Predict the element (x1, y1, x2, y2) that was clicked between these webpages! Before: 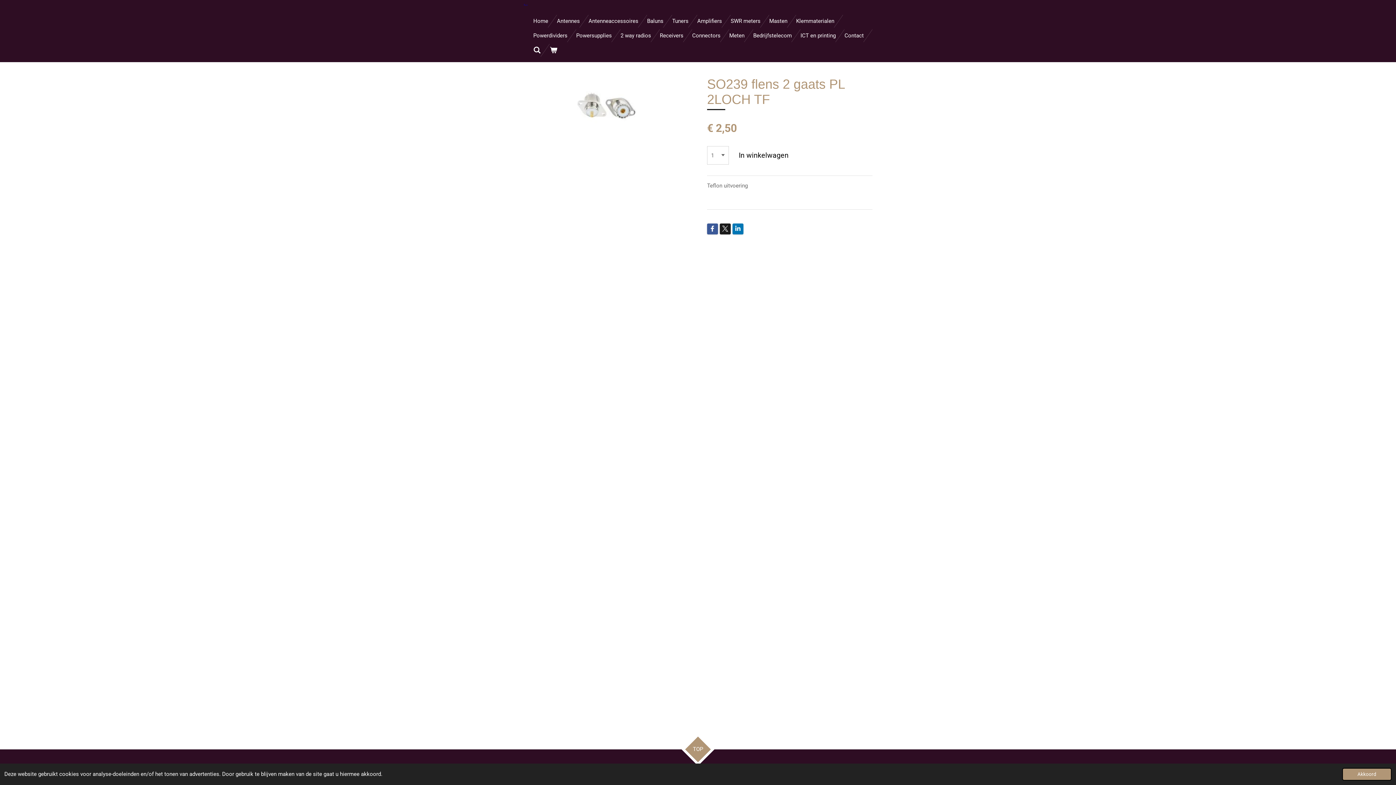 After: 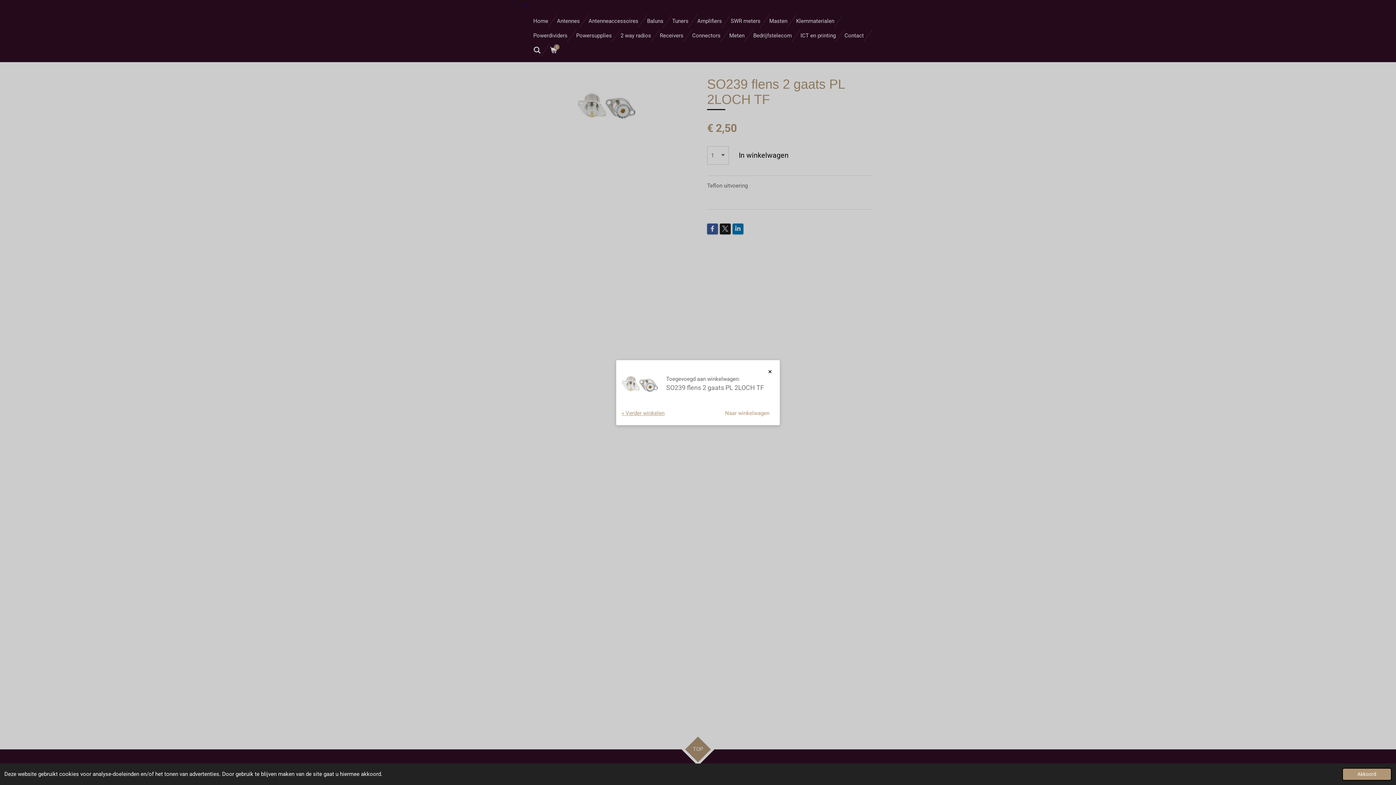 Action: bbox: (732, 146, 795, 164) label: In winkelwagen